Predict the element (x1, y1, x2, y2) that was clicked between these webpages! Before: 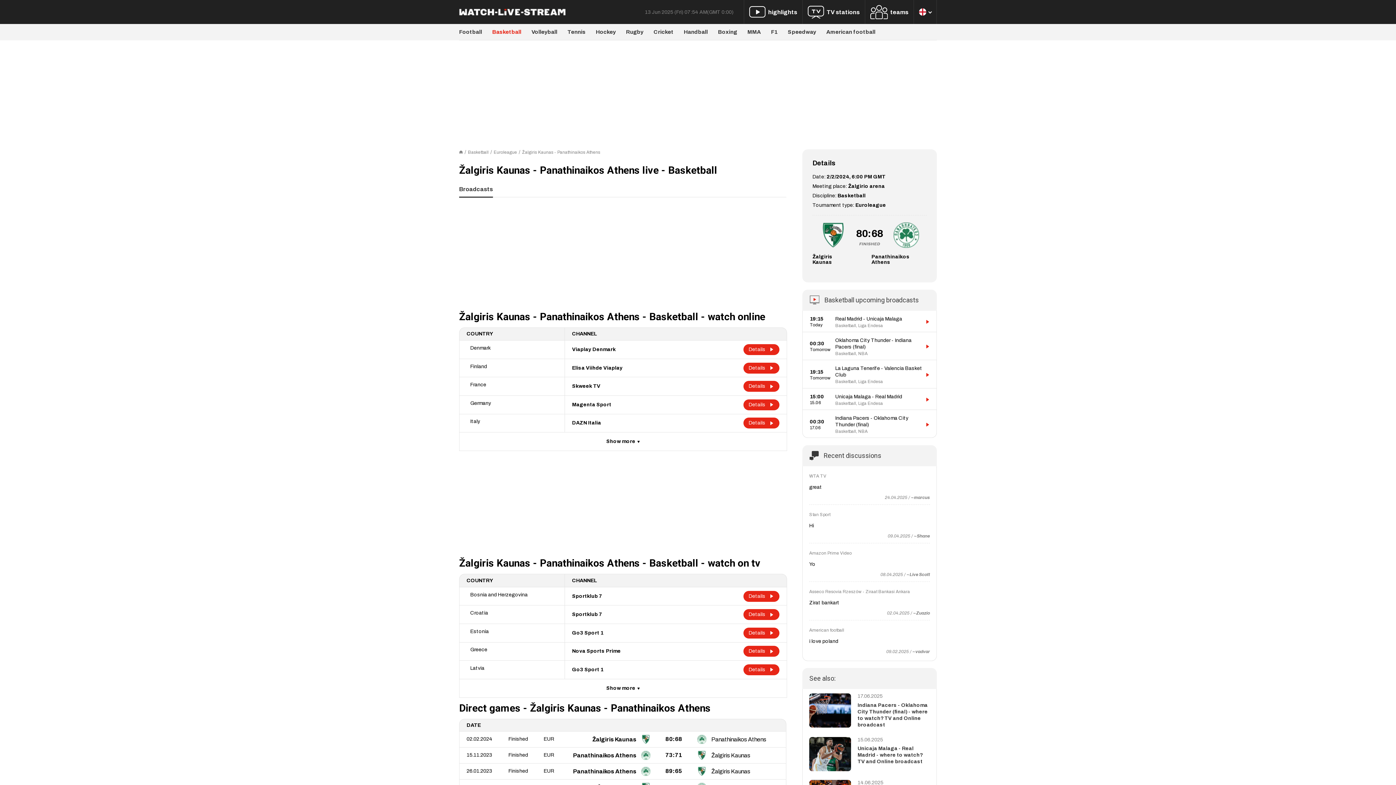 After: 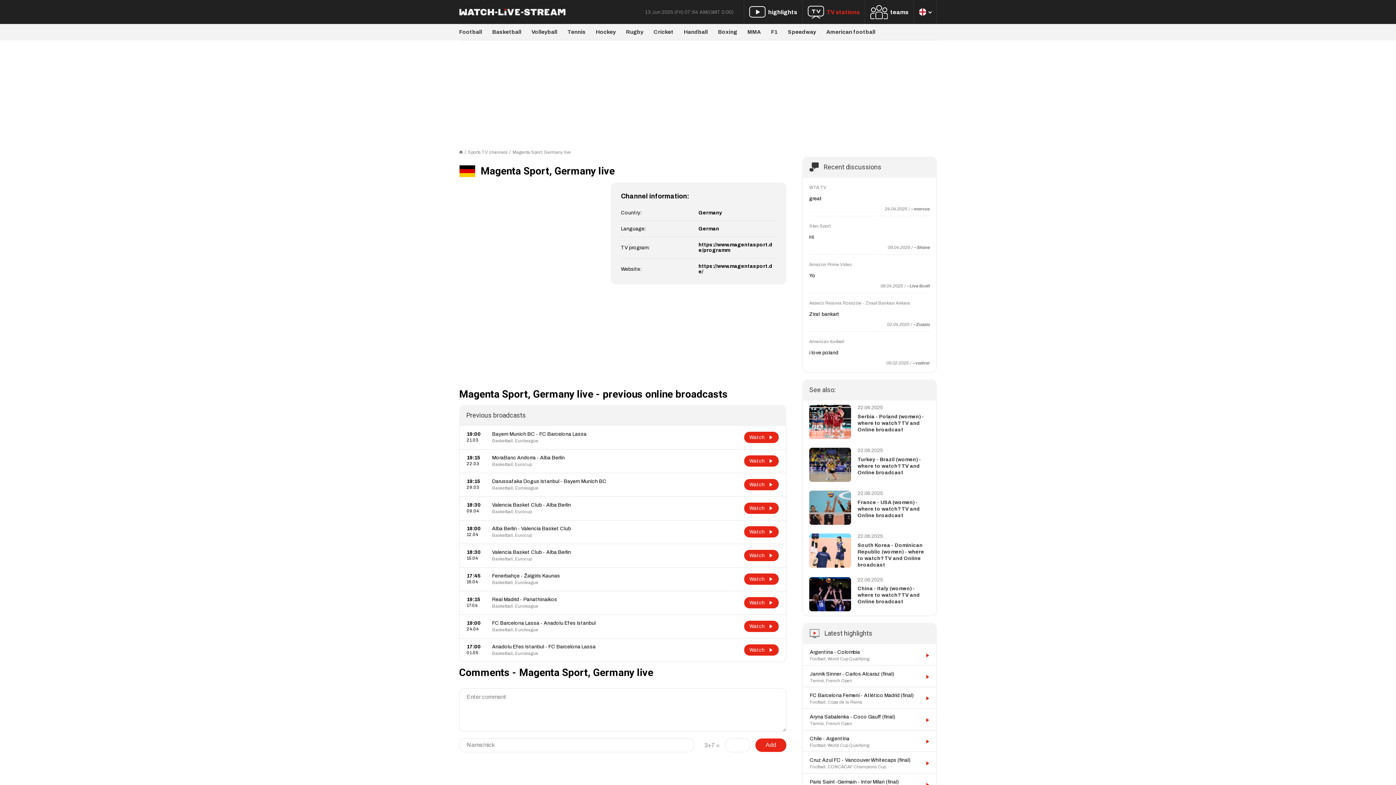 Action: bbox: (743, 399, 779, 410) label: Details